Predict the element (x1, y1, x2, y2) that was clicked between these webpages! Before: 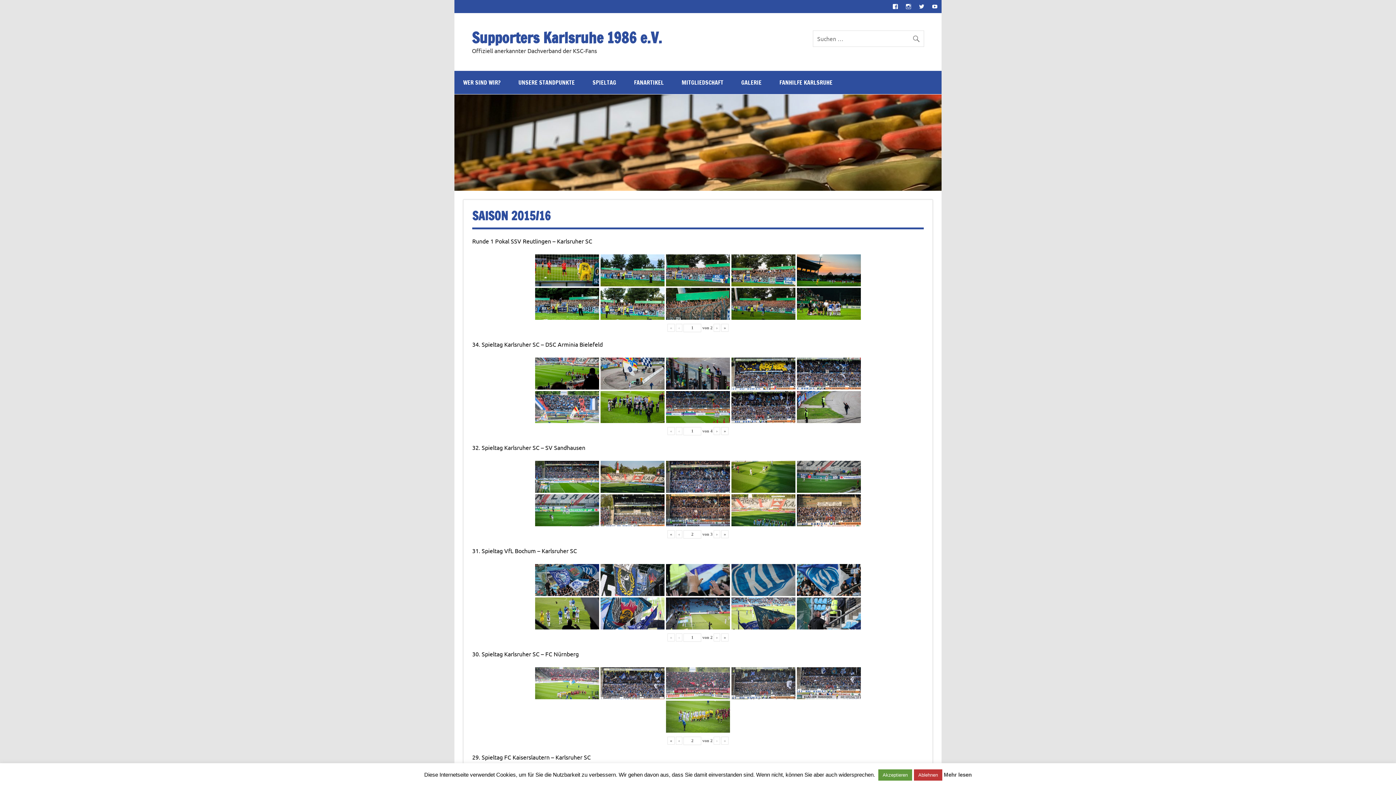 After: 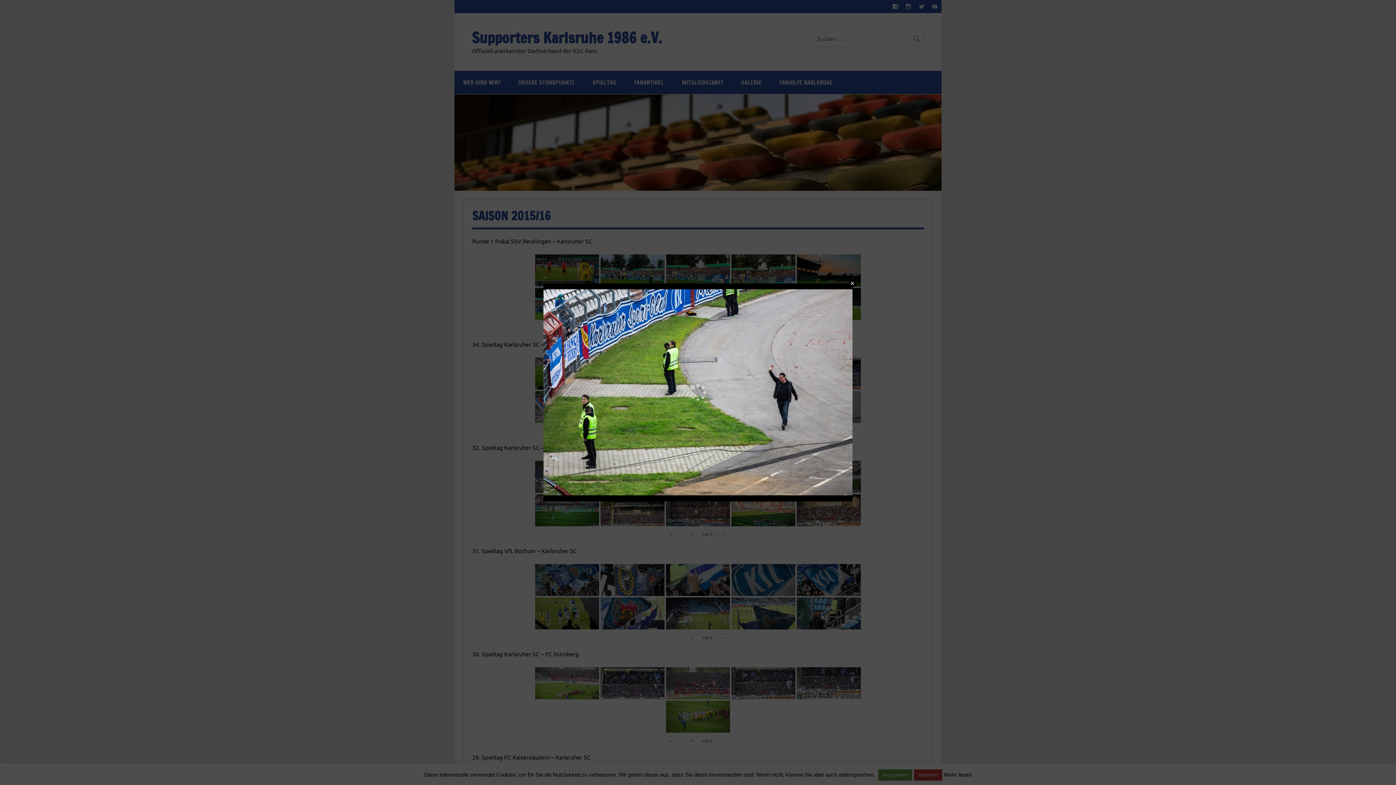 Action: bbox: (600, 391, 664, 423)